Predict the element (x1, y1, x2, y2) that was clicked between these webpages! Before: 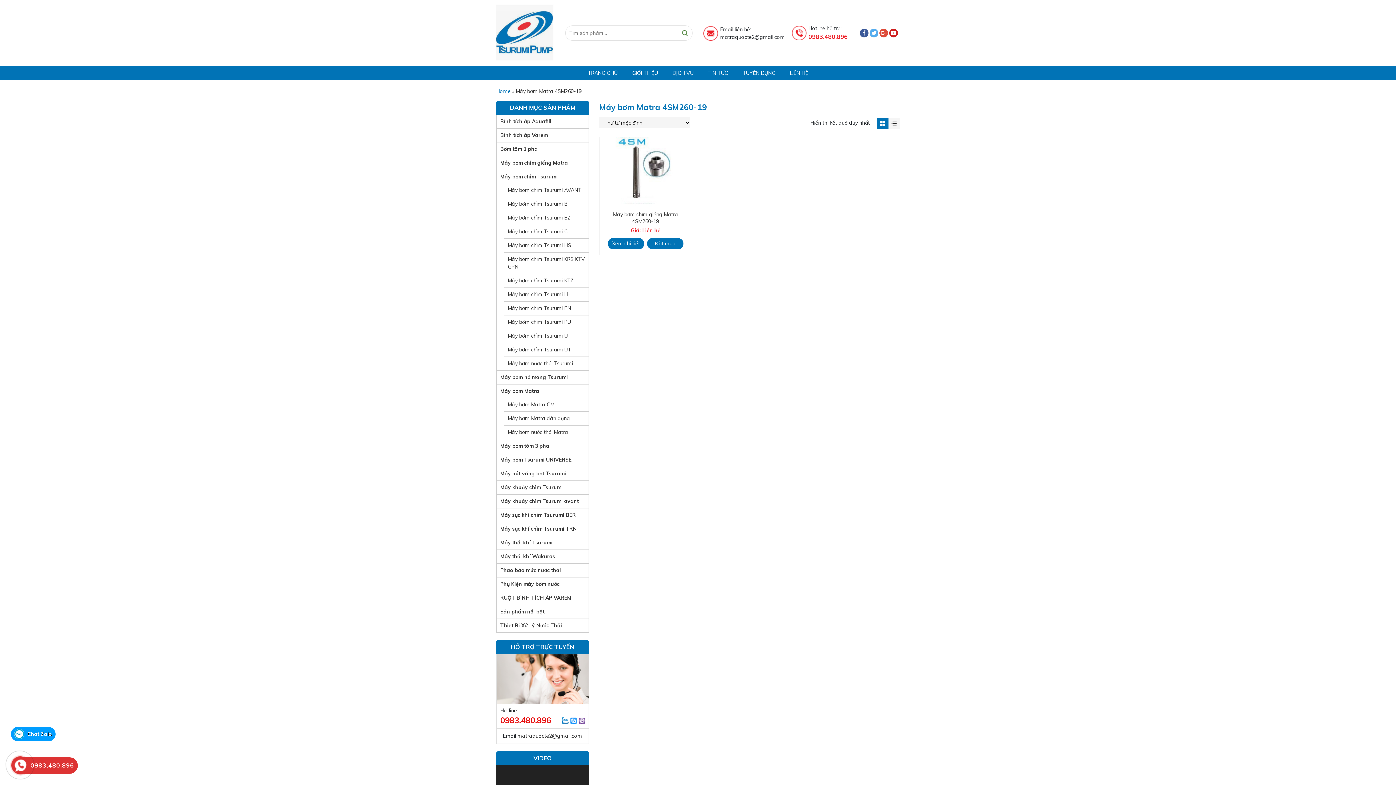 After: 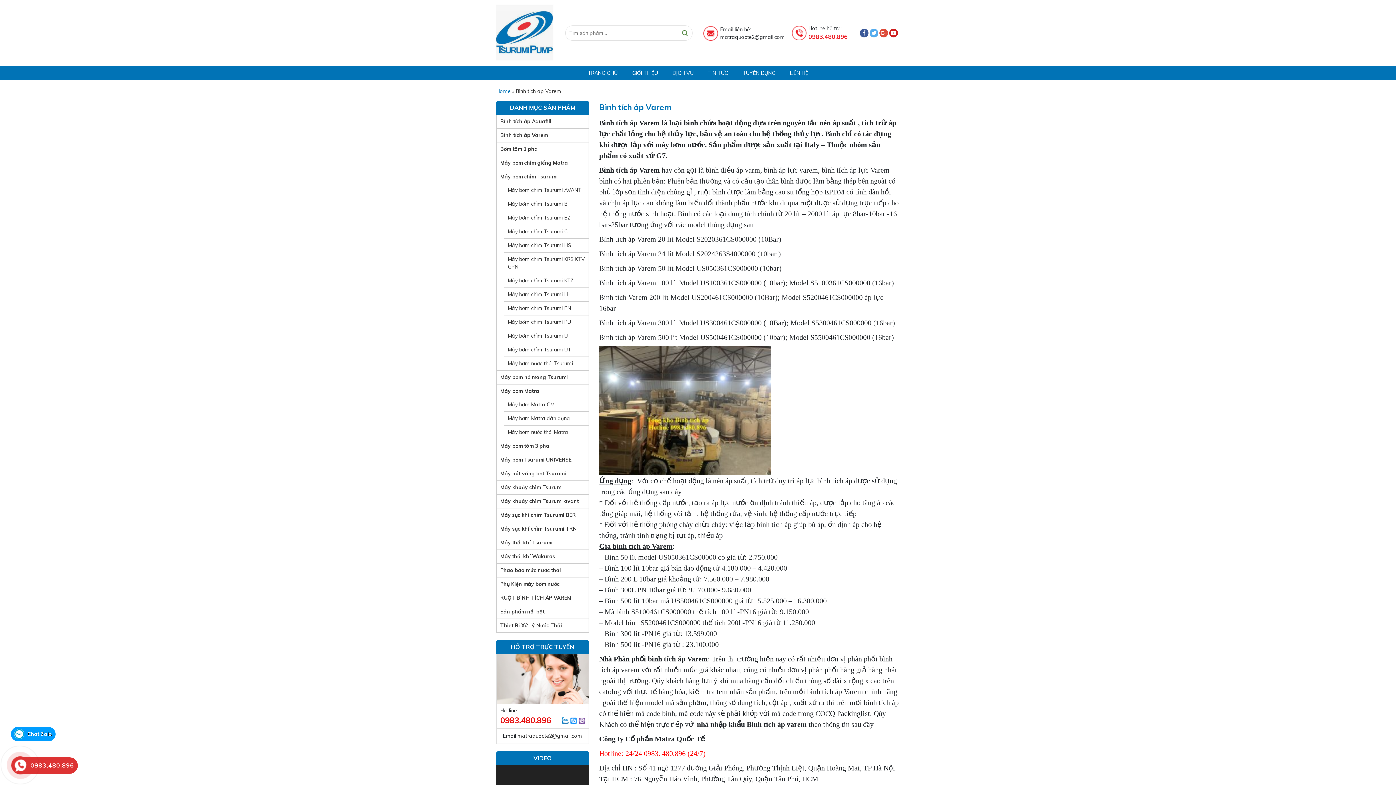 Action: label: Bình tích áp Varem bbox: (496, 128, 588, 142)